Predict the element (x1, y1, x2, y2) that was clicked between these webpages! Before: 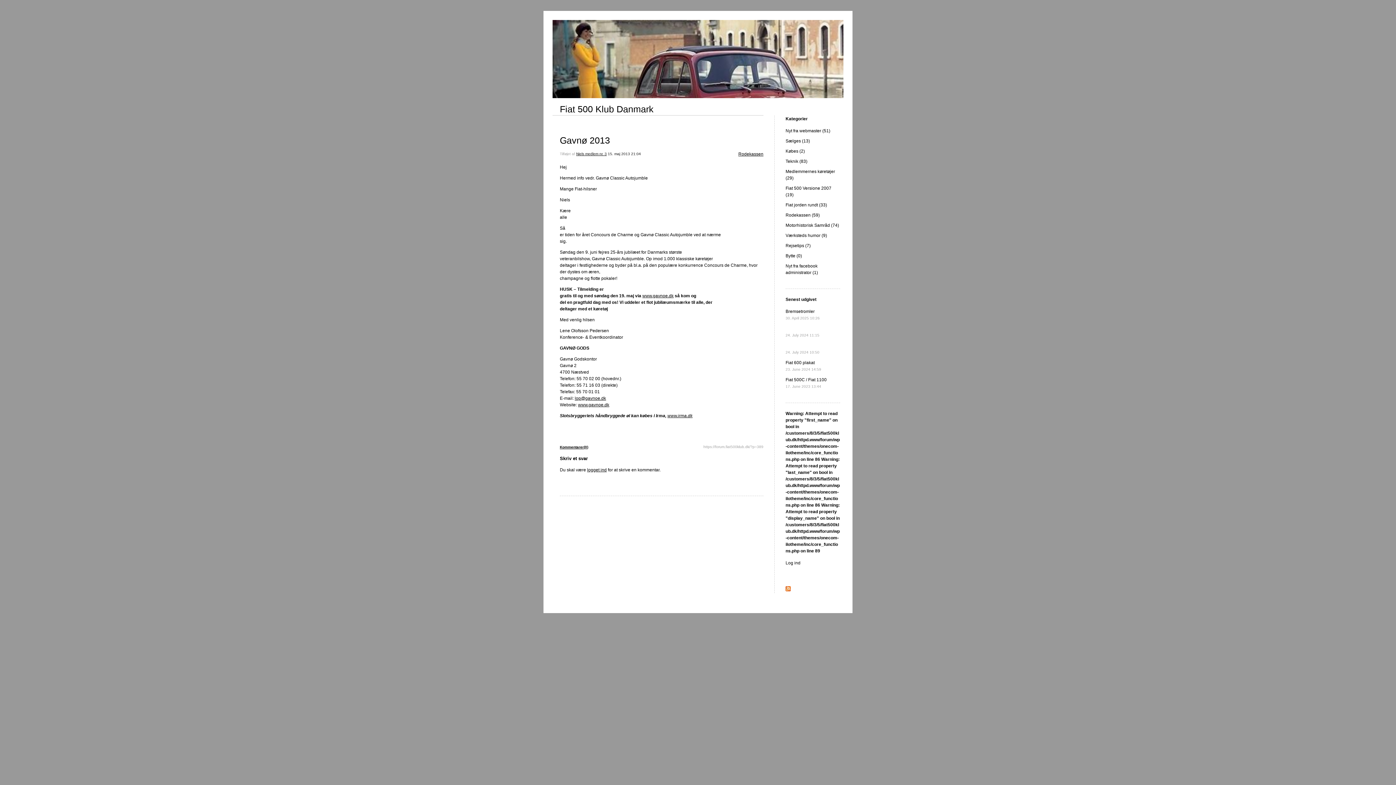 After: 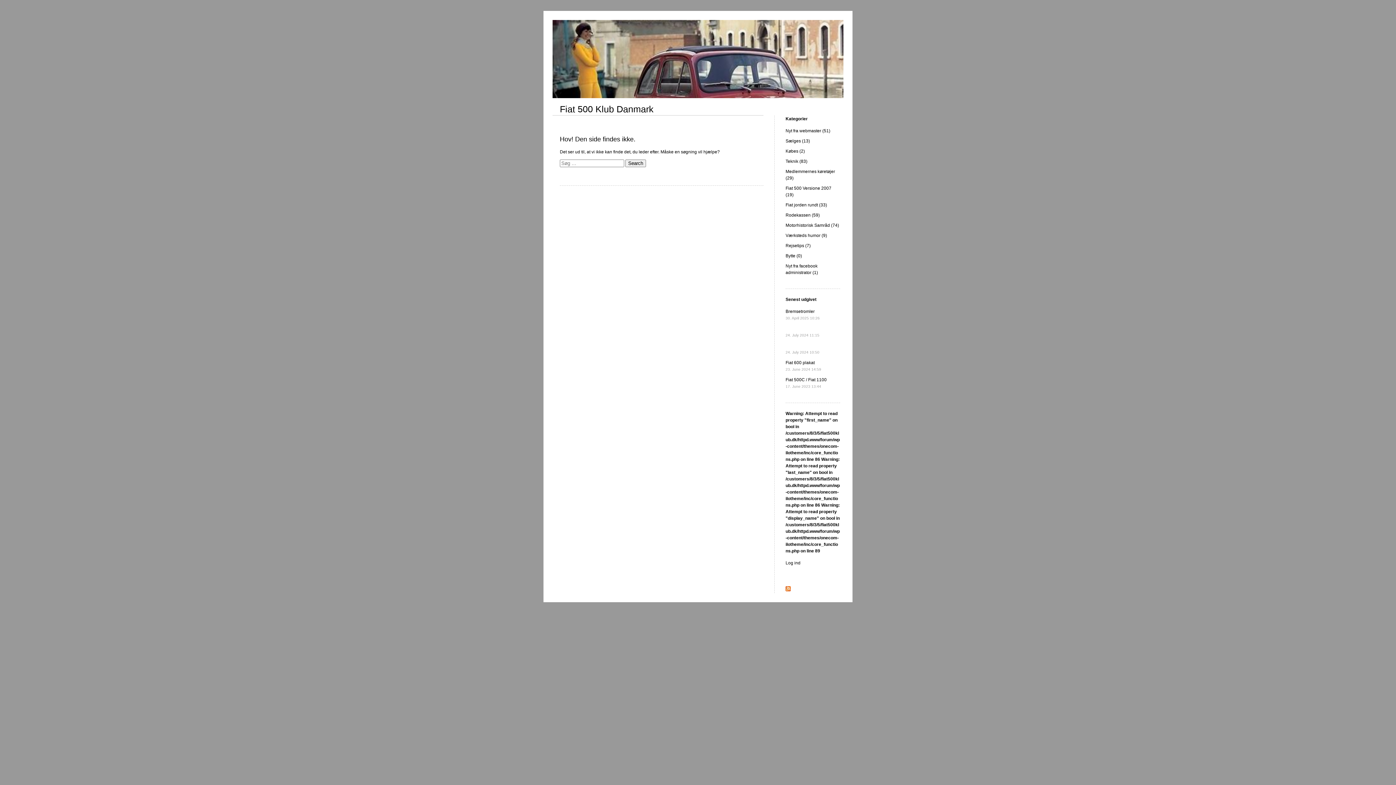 Action: bbox: (785, 349, 819, 354) label: 
24. July 2024 10:50